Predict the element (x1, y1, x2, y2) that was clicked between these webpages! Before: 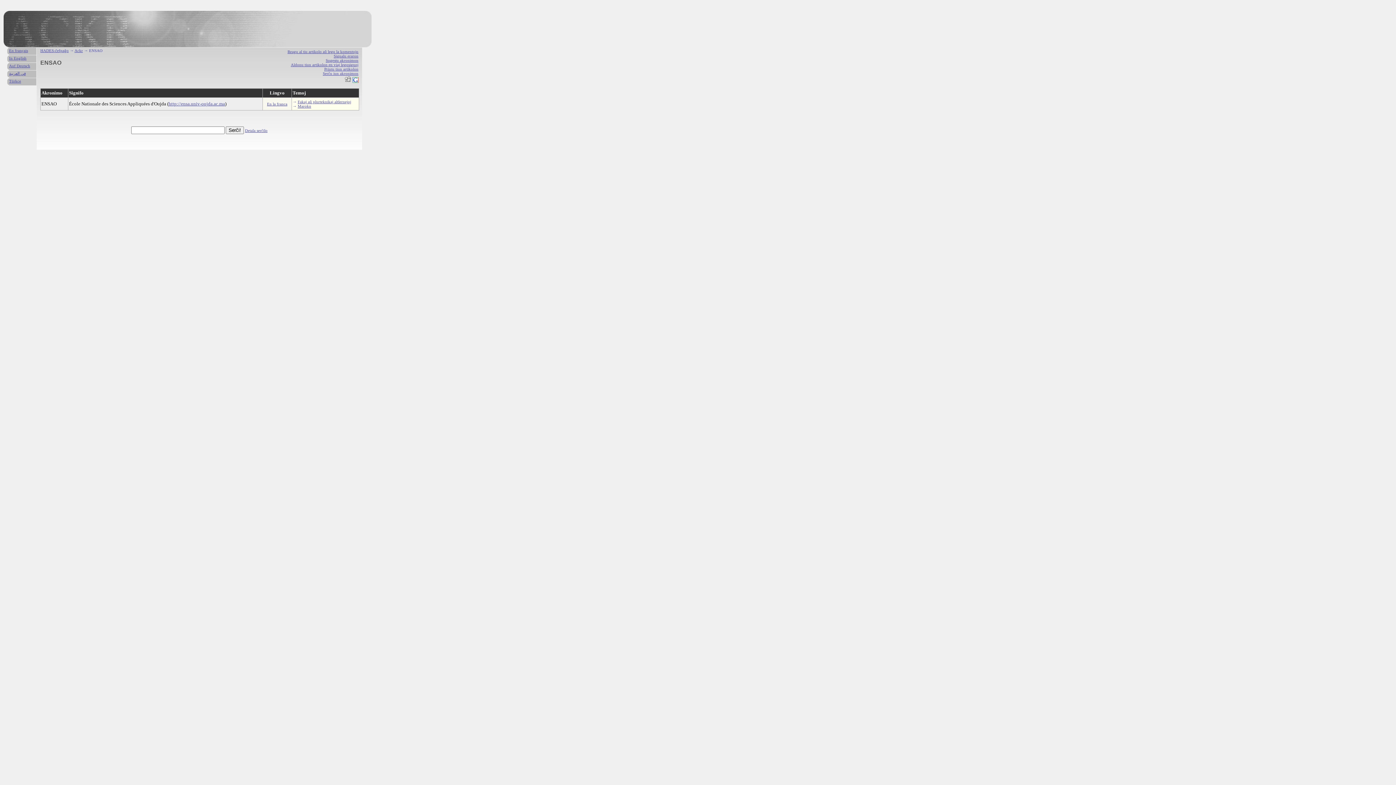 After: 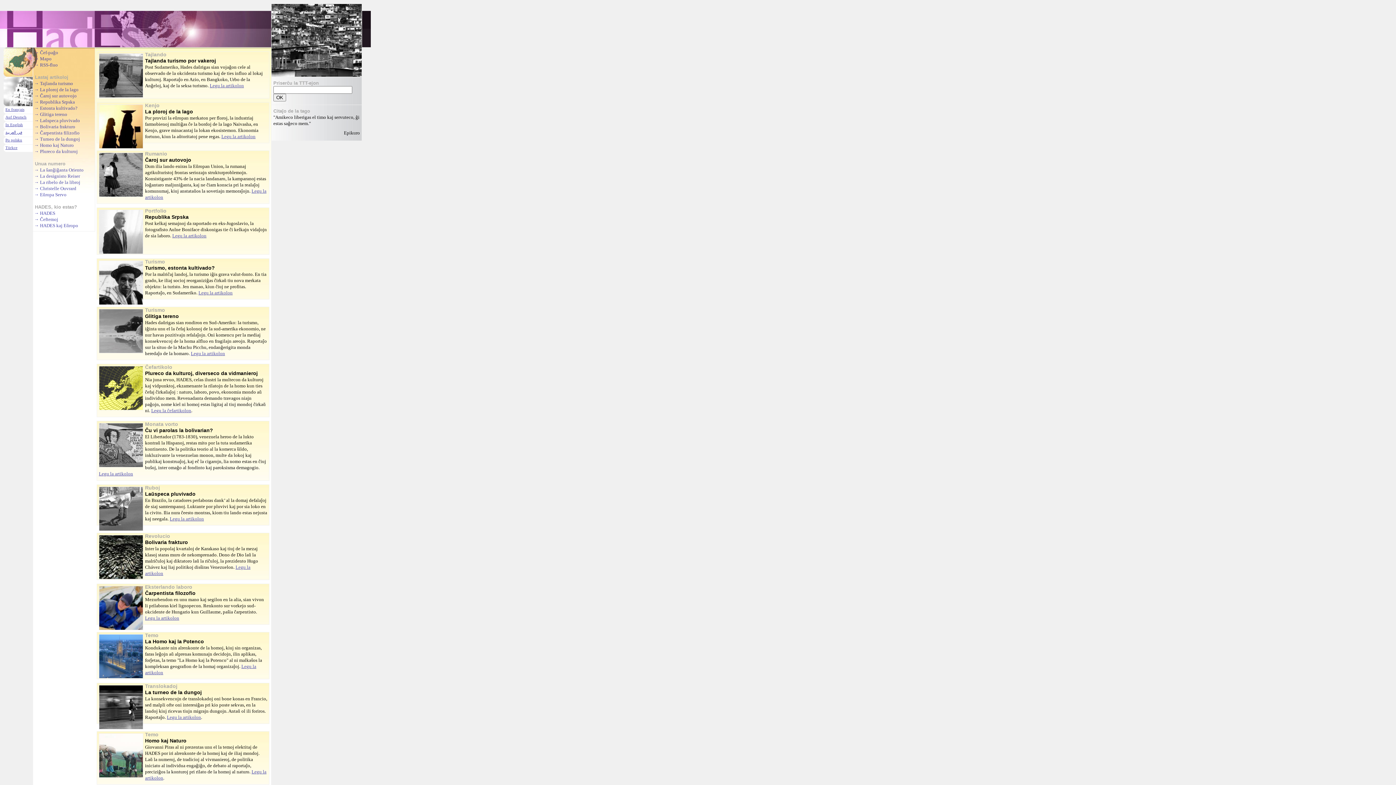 Action: bbox: (40, 48, 68, 52) label: HADES-ĉefpaĝo